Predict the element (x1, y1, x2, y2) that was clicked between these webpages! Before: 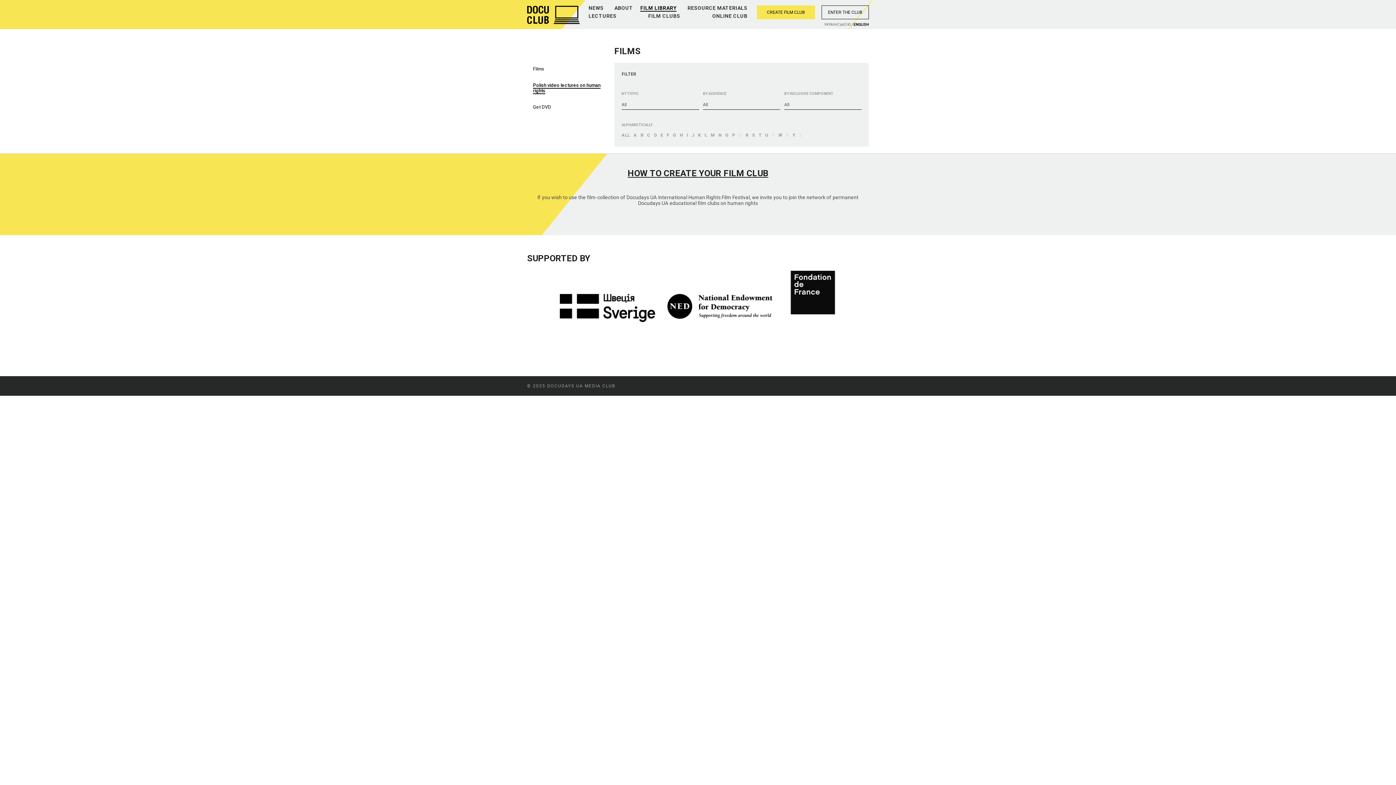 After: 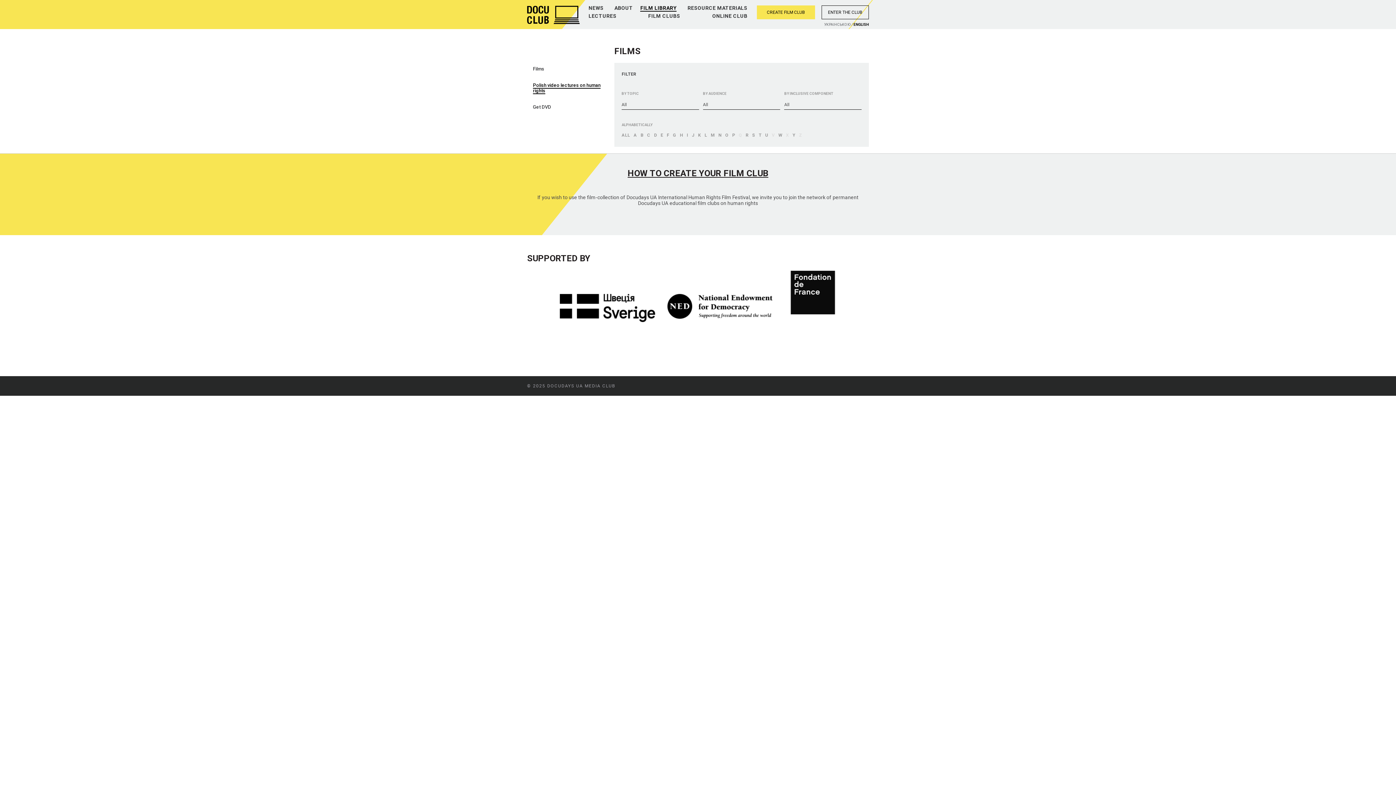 Action: label: V bbox: (772, 132, 774, 138)